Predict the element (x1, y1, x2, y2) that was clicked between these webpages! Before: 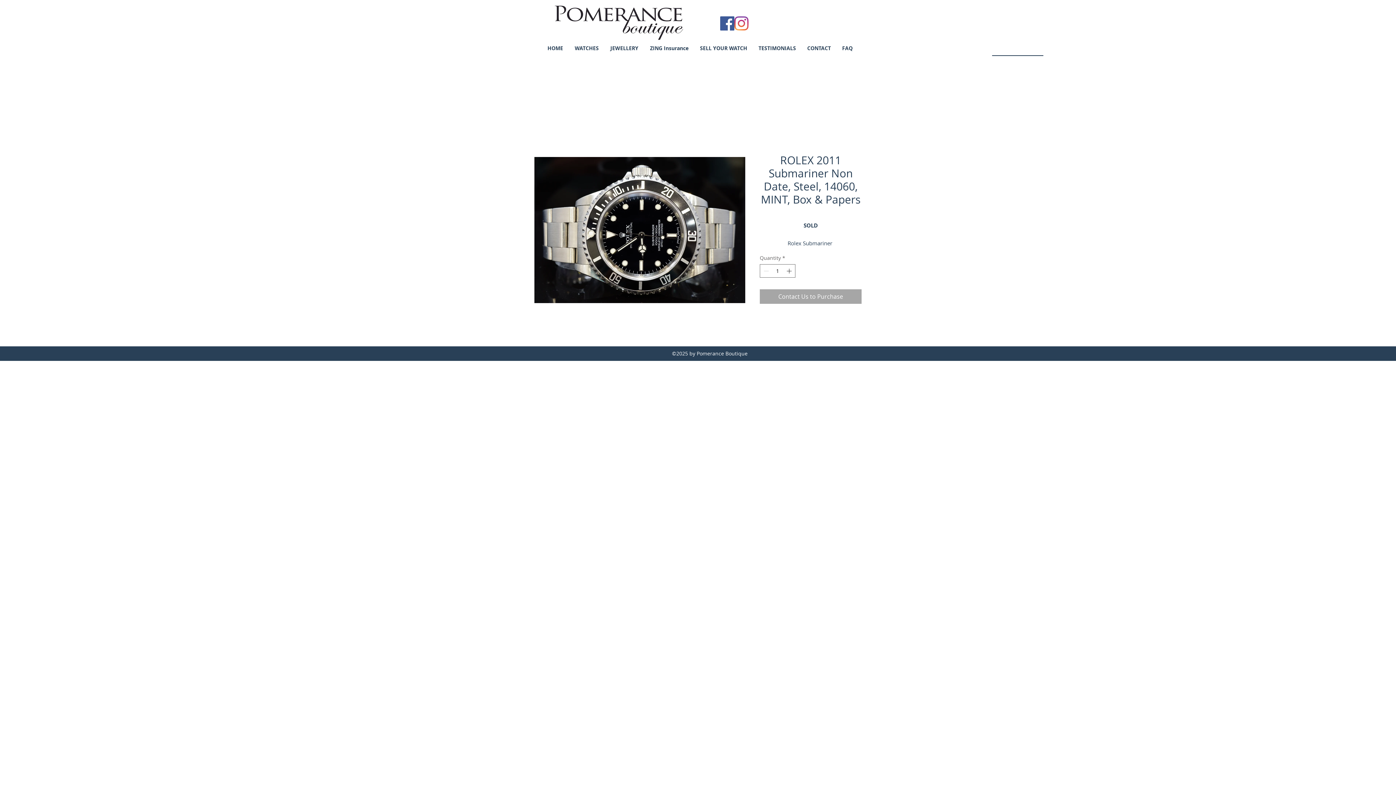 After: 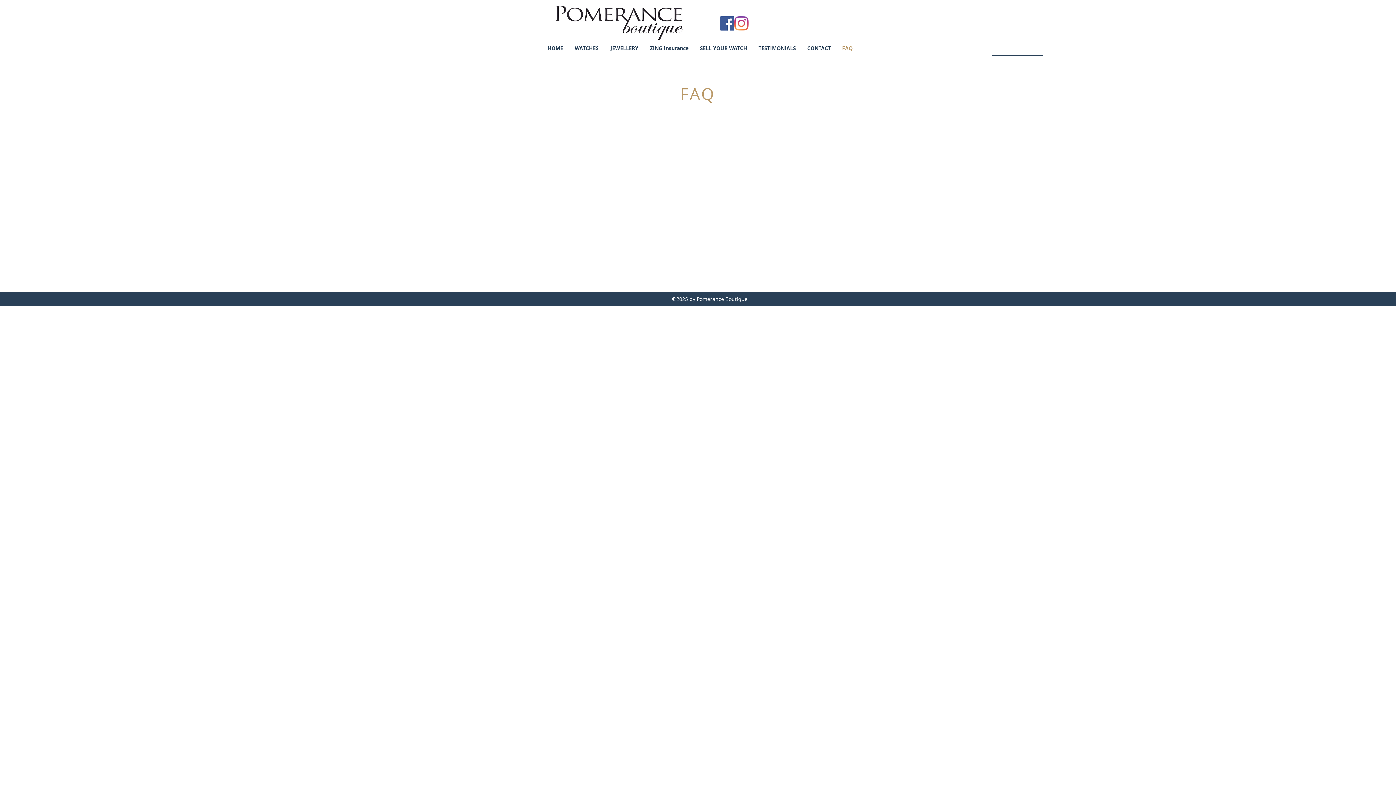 Action: bbox: (836, 43, 858, 53) label: FAQ